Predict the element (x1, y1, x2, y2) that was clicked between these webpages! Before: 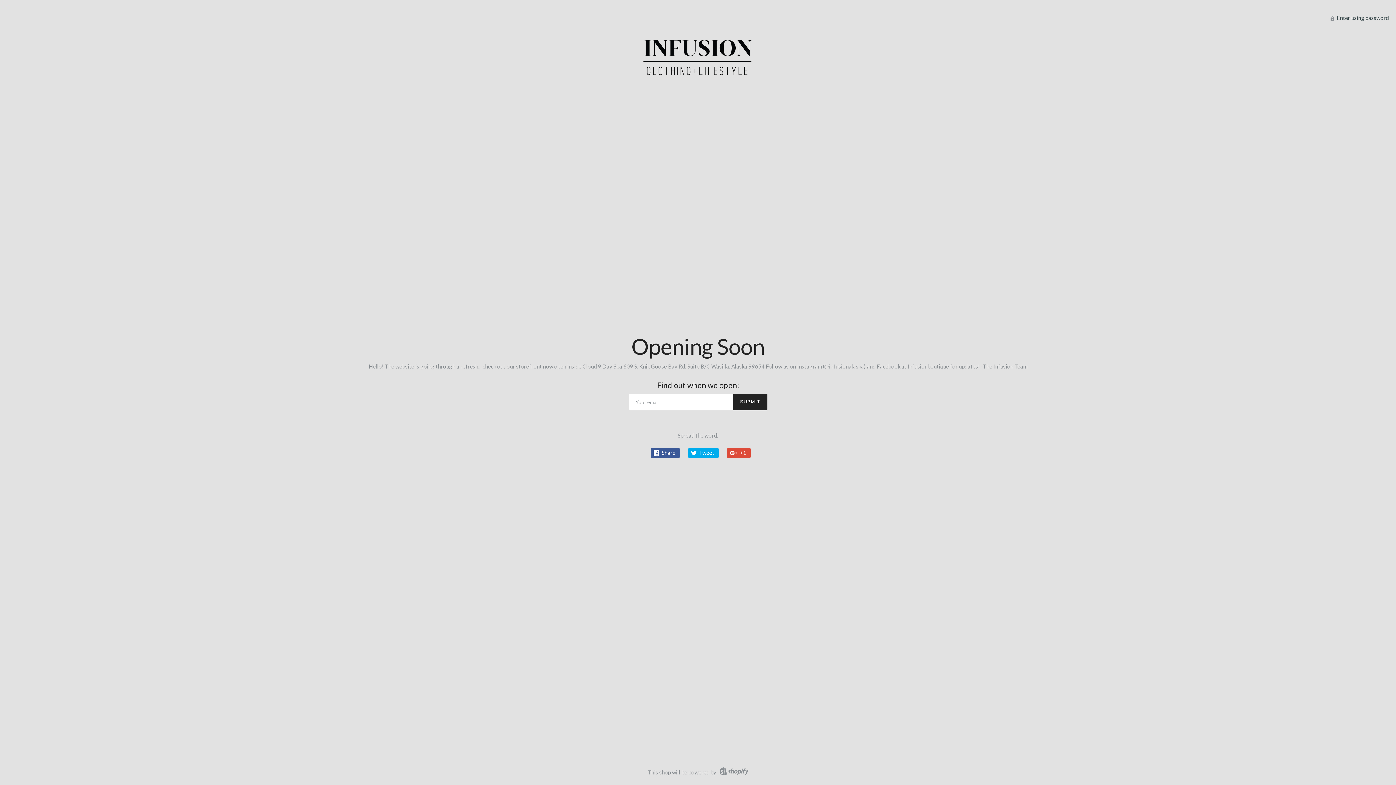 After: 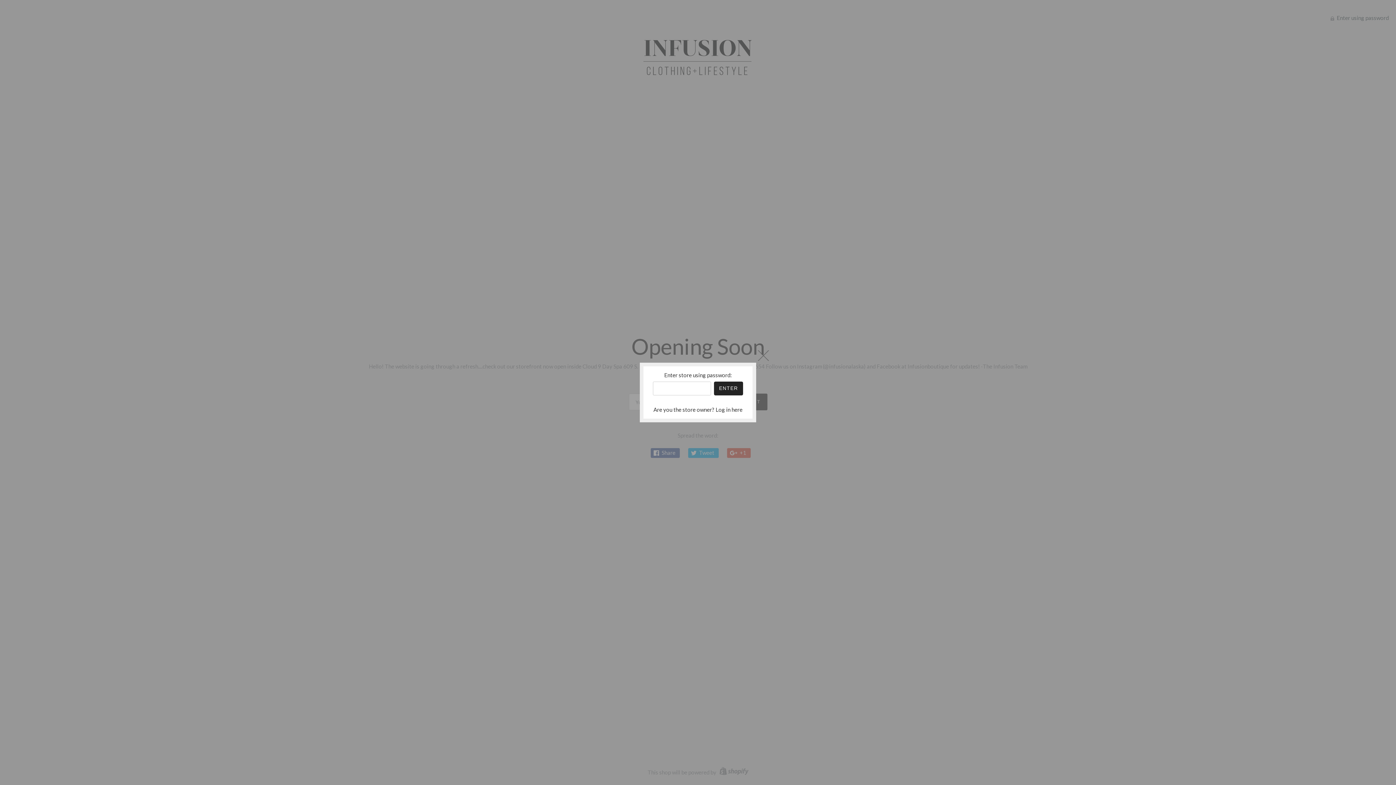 Action: label:  Enter using password bbox: (1330, 14, 1389, 21)